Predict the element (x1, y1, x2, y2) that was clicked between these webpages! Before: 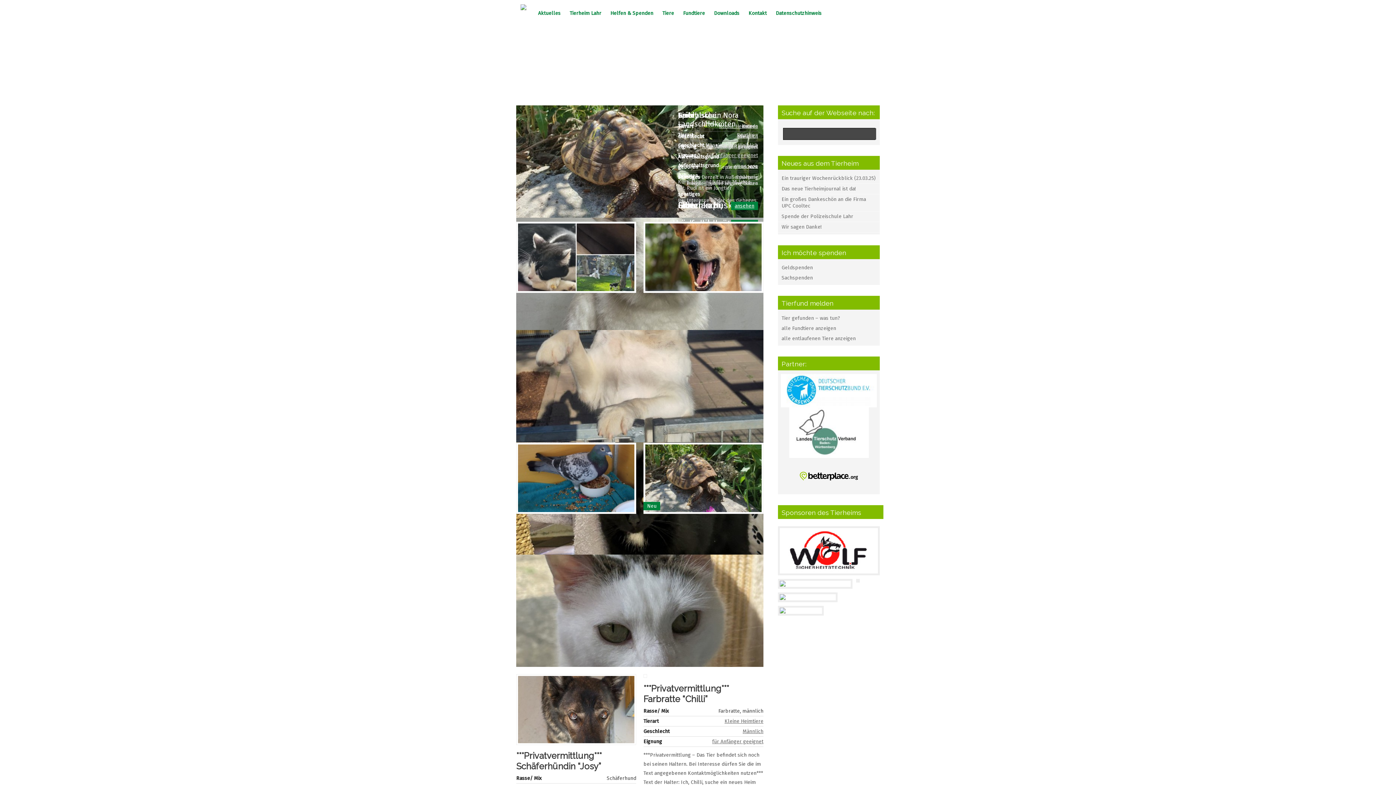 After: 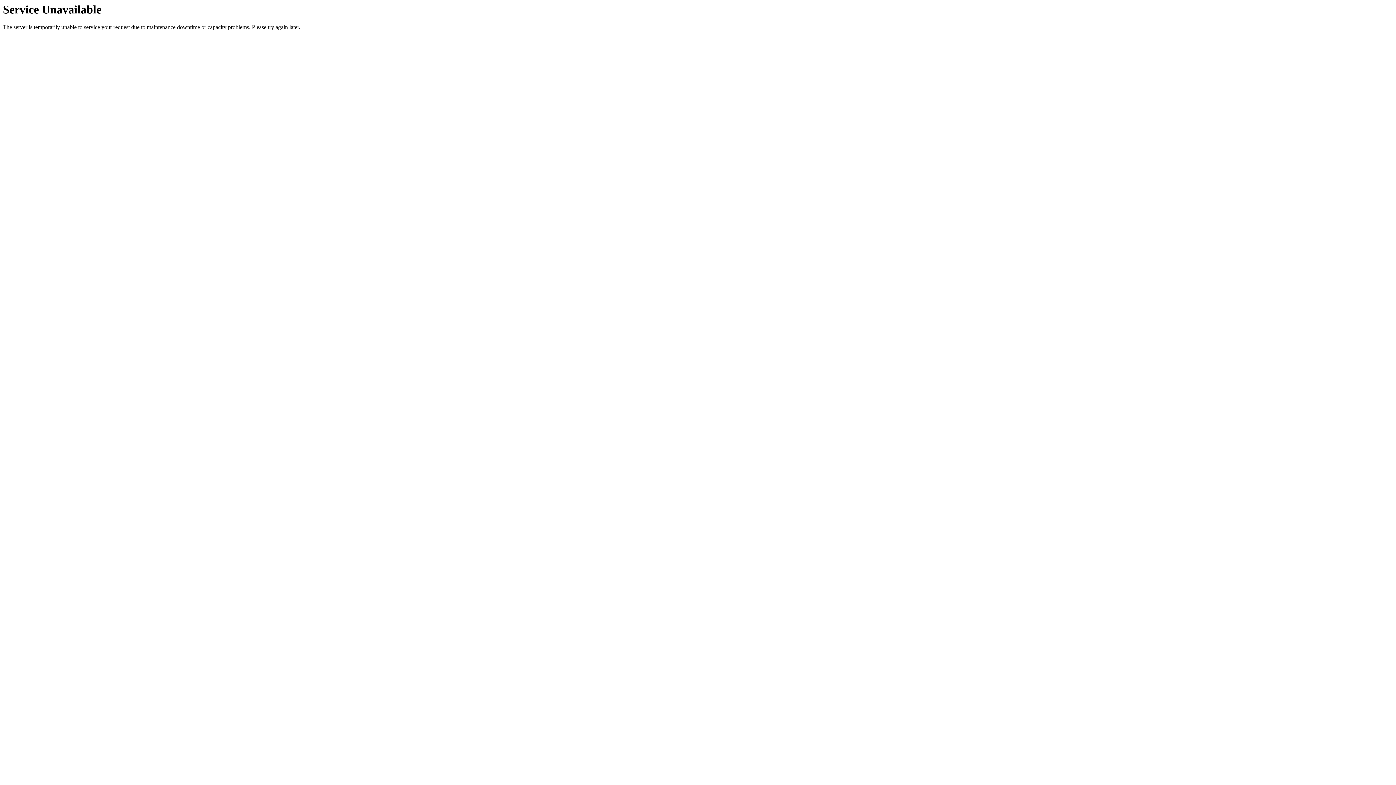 Action: label: für Anfänger geeignet bbox: (706, 143, 758, 149)